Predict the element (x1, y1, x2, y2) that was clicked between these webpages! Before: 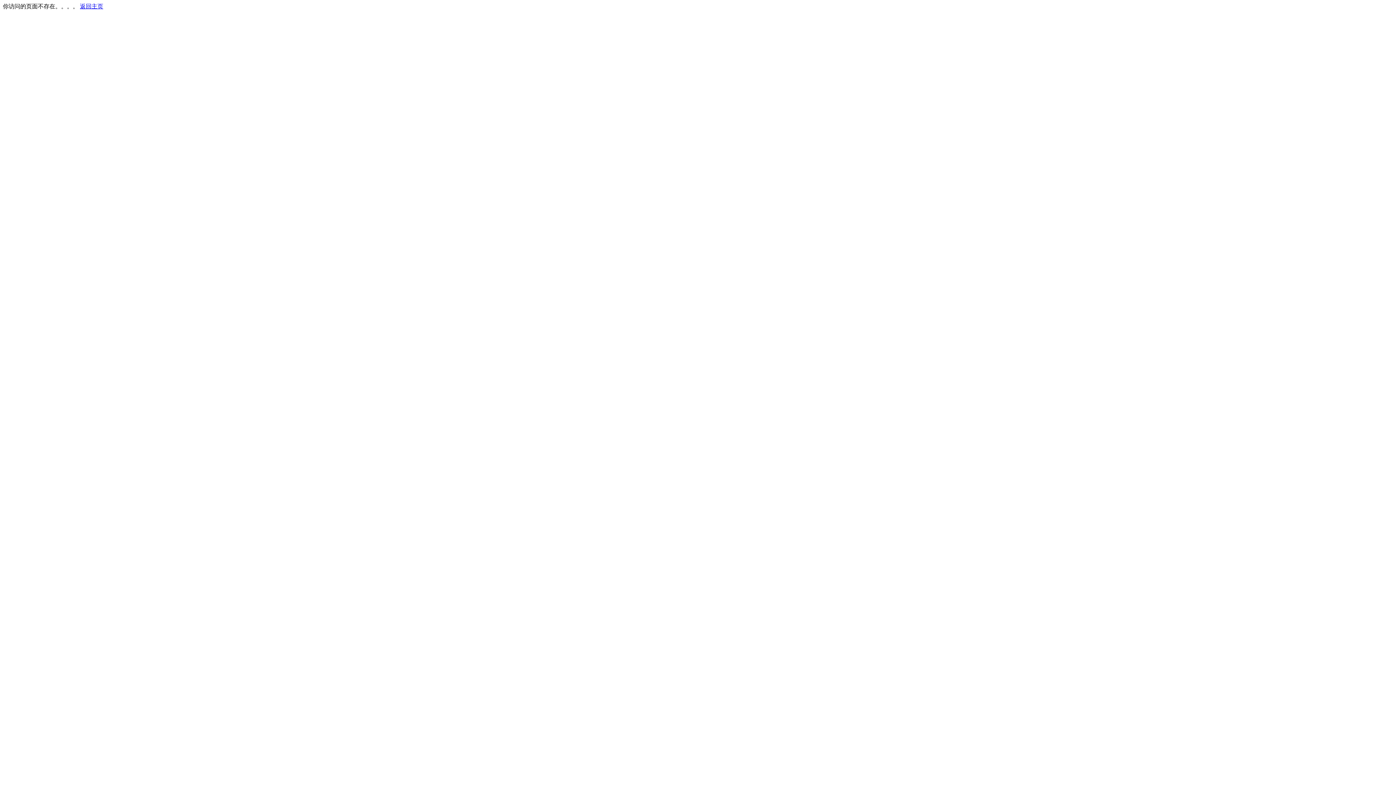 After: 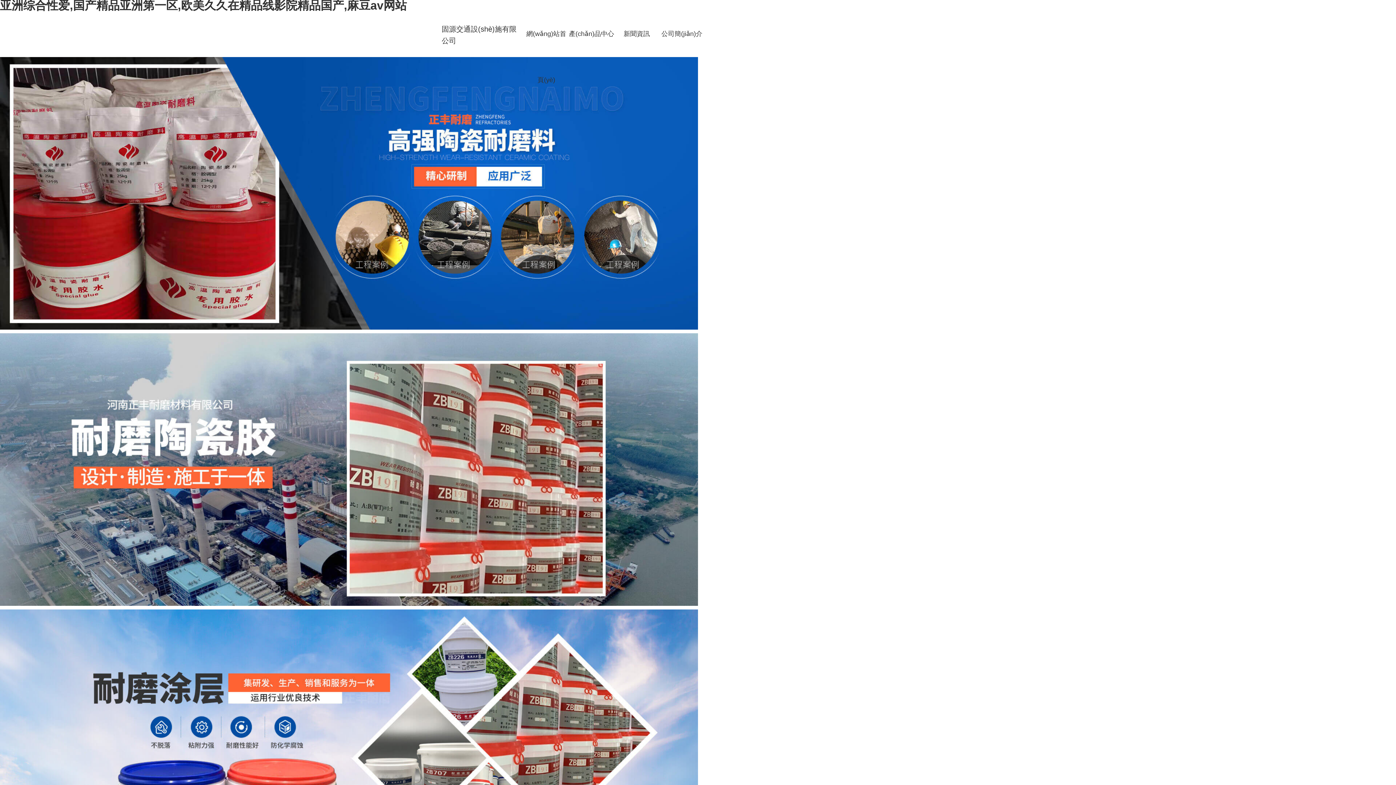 Action: label: 返回主页 bbox: (80, 3, 103, 9)